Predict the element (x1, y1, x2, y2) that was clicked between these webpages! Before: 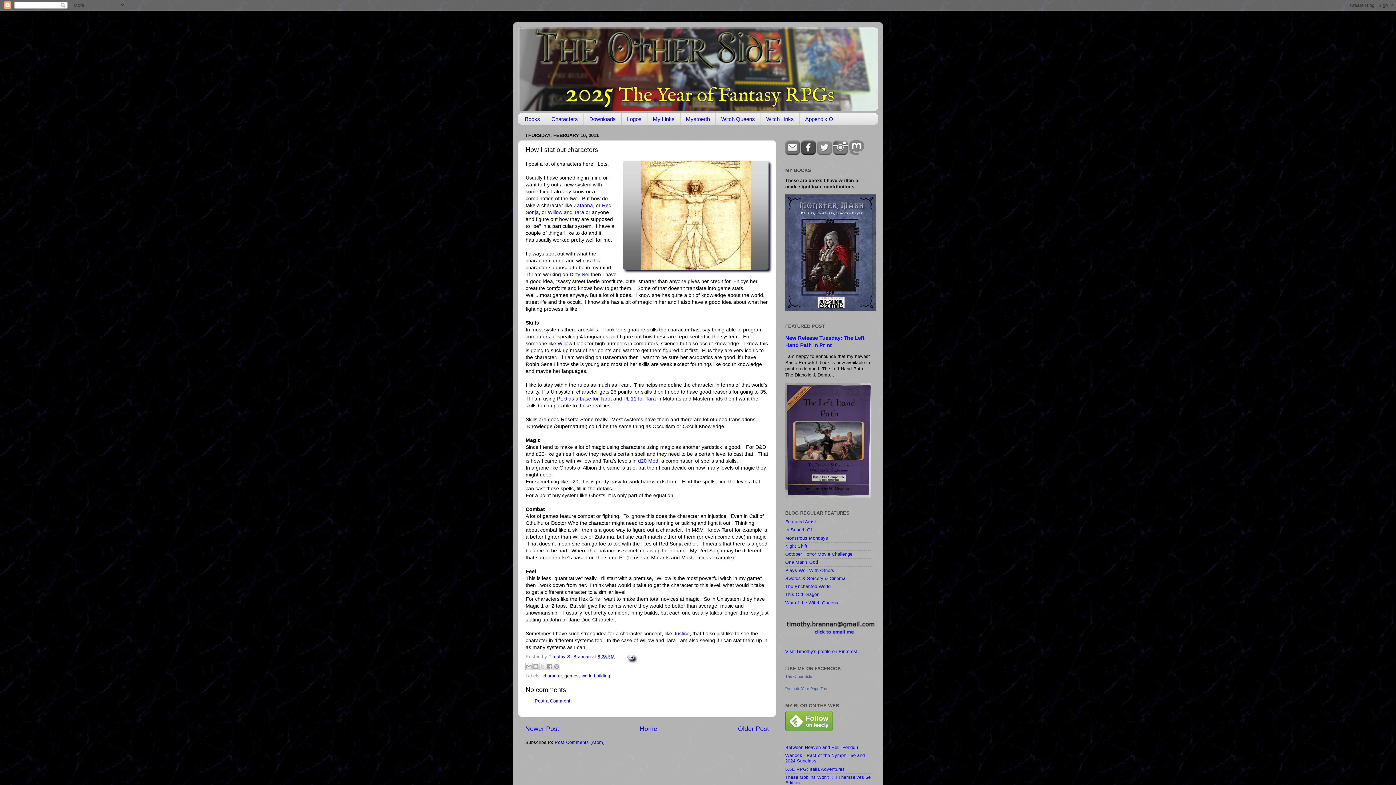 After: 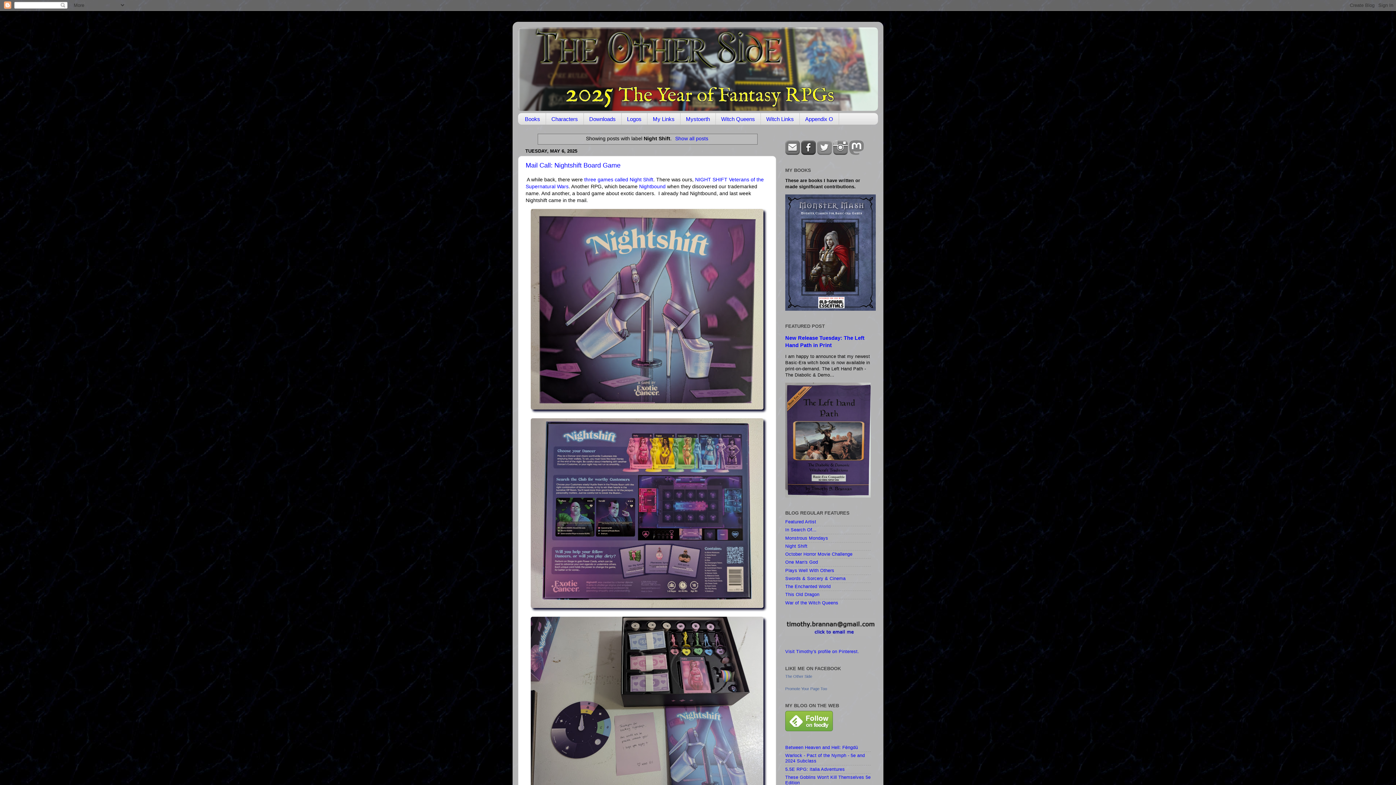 Action: label: Night Shift bbox: (785, 543, 807, 549)